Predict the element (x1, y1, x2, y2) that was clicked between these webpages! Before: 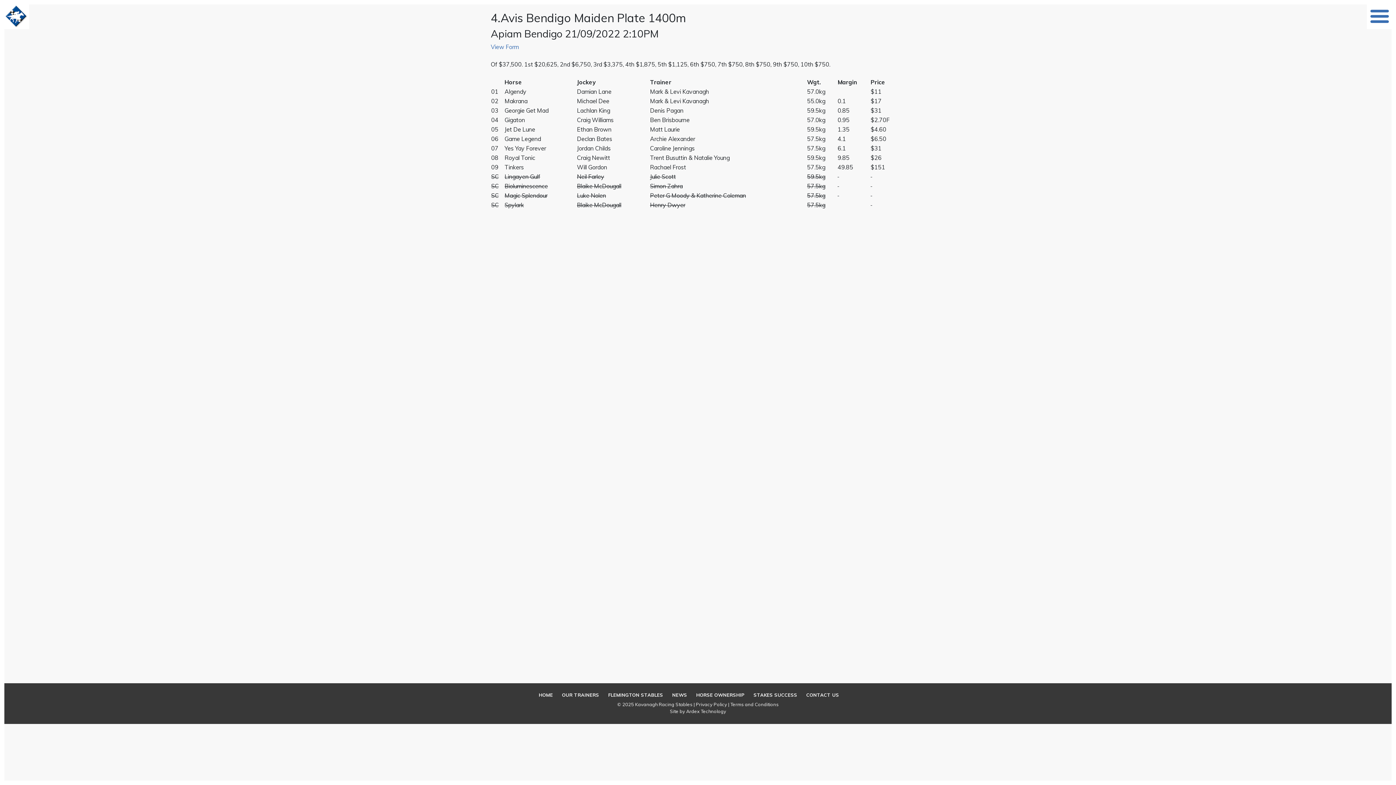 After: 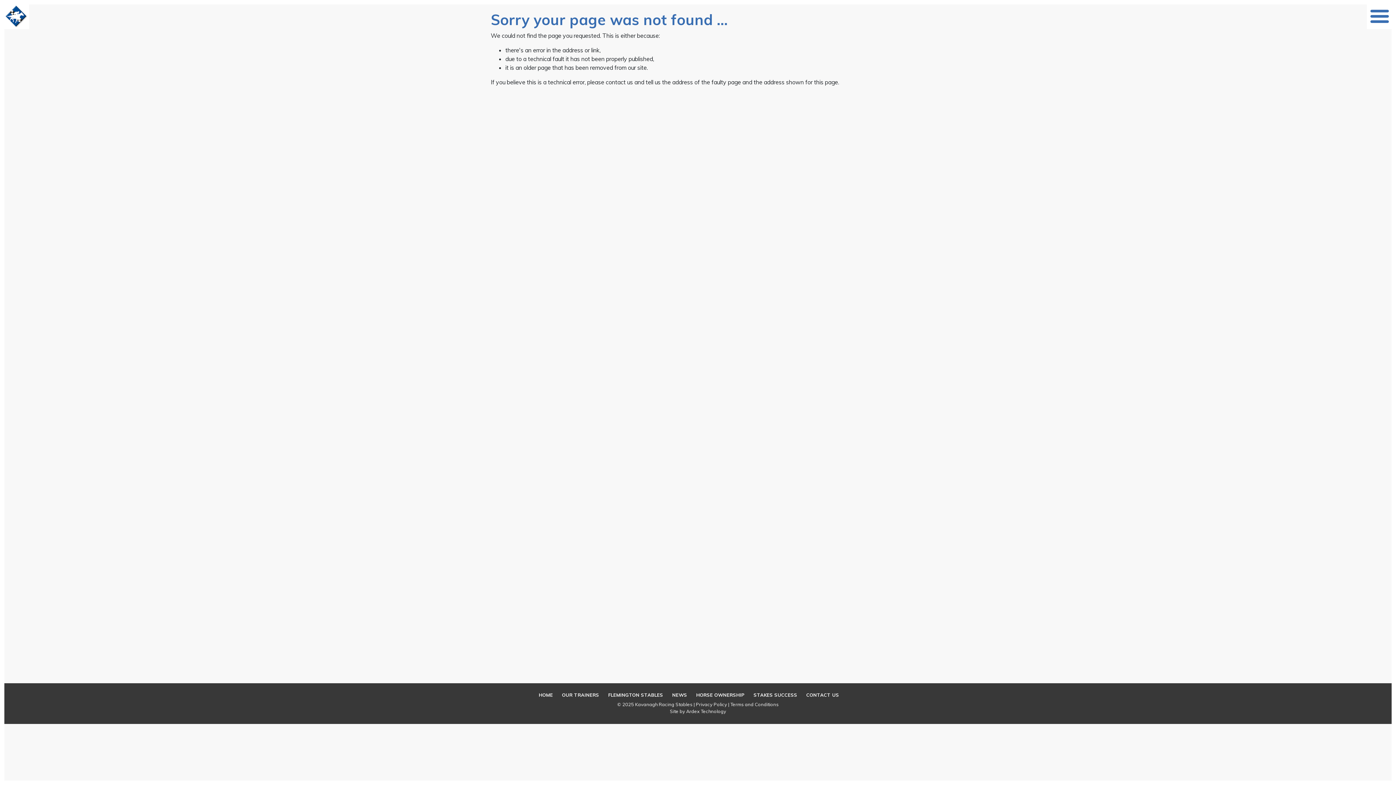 Action: bbox: (490, 43, 518, 50) label: View Form